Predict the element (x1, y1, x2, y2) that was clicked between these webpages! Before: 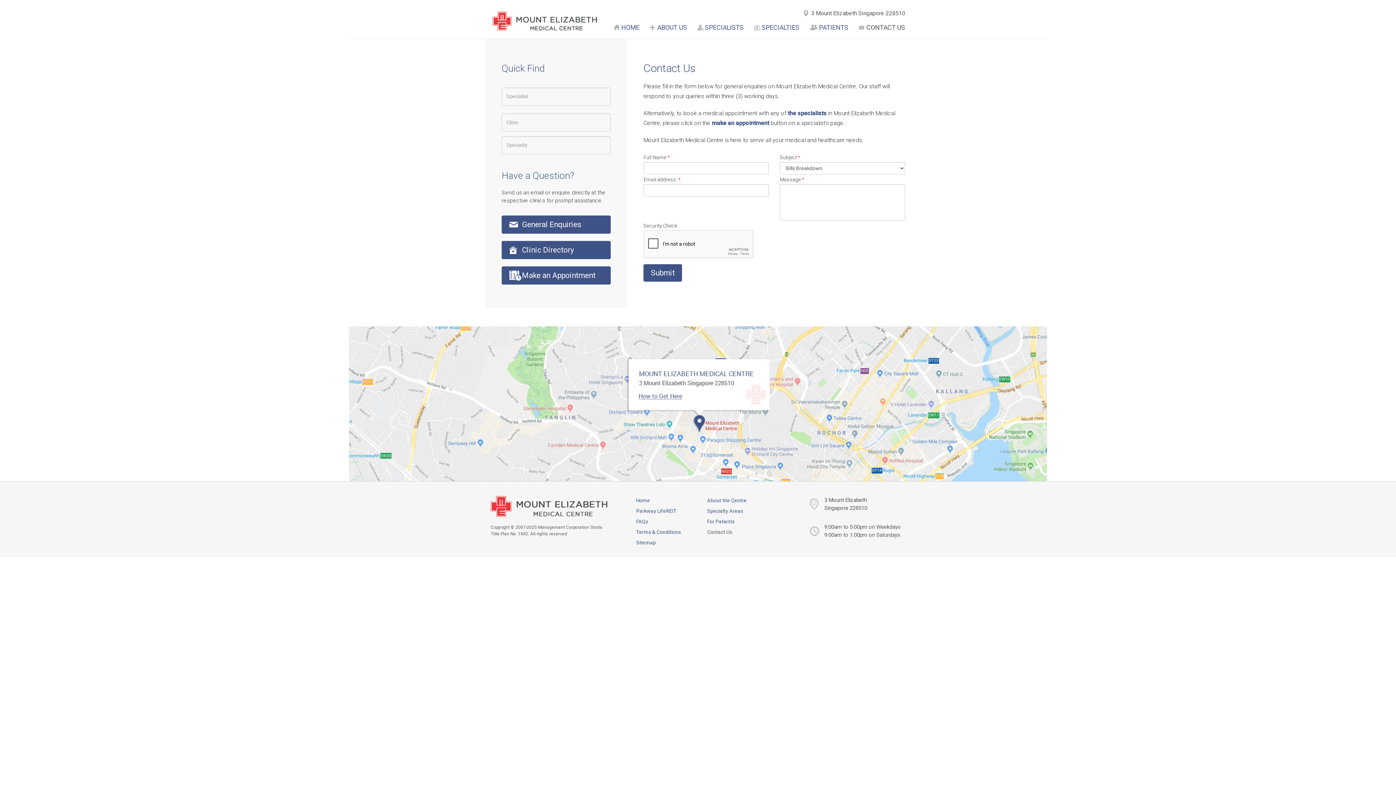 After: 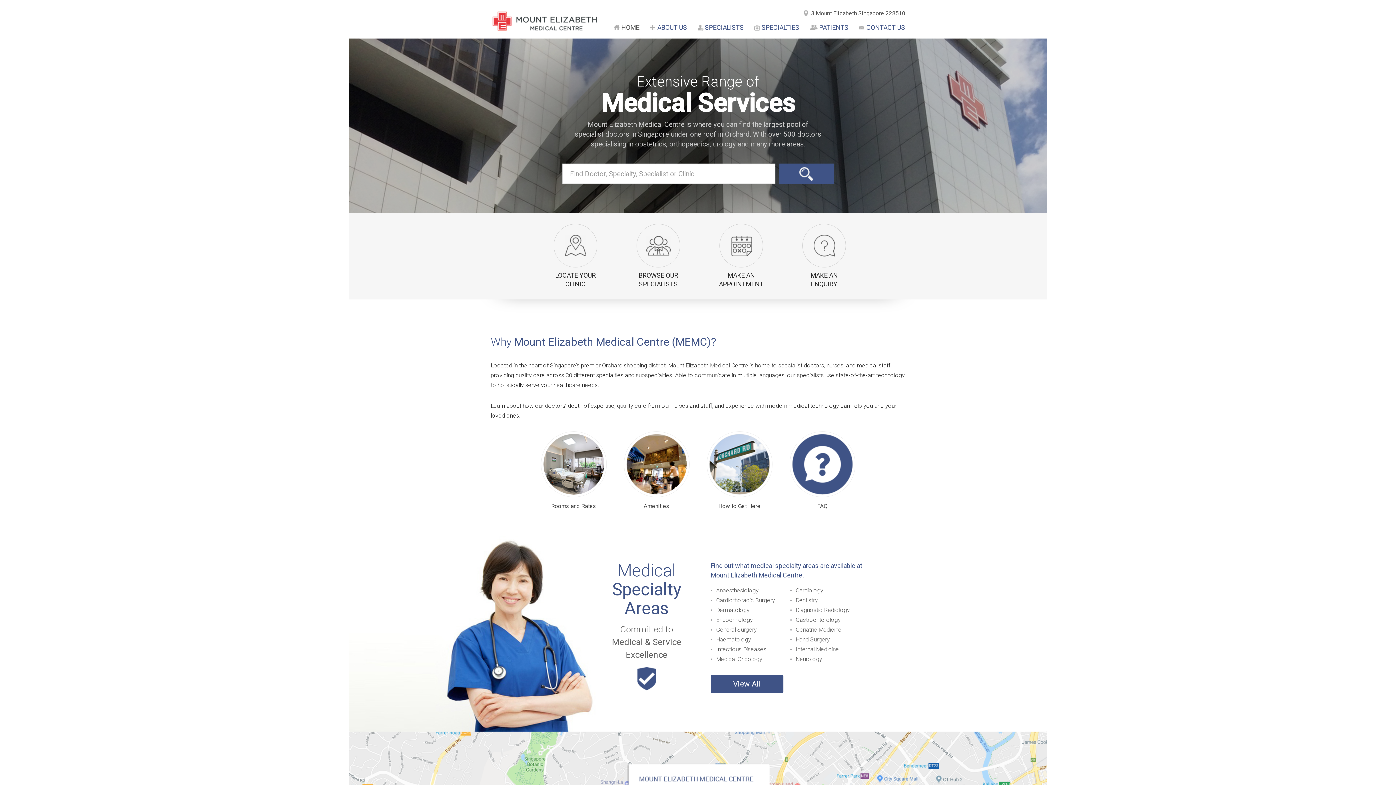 Action: label: HOME bbox: (614, 21, 641, 33)